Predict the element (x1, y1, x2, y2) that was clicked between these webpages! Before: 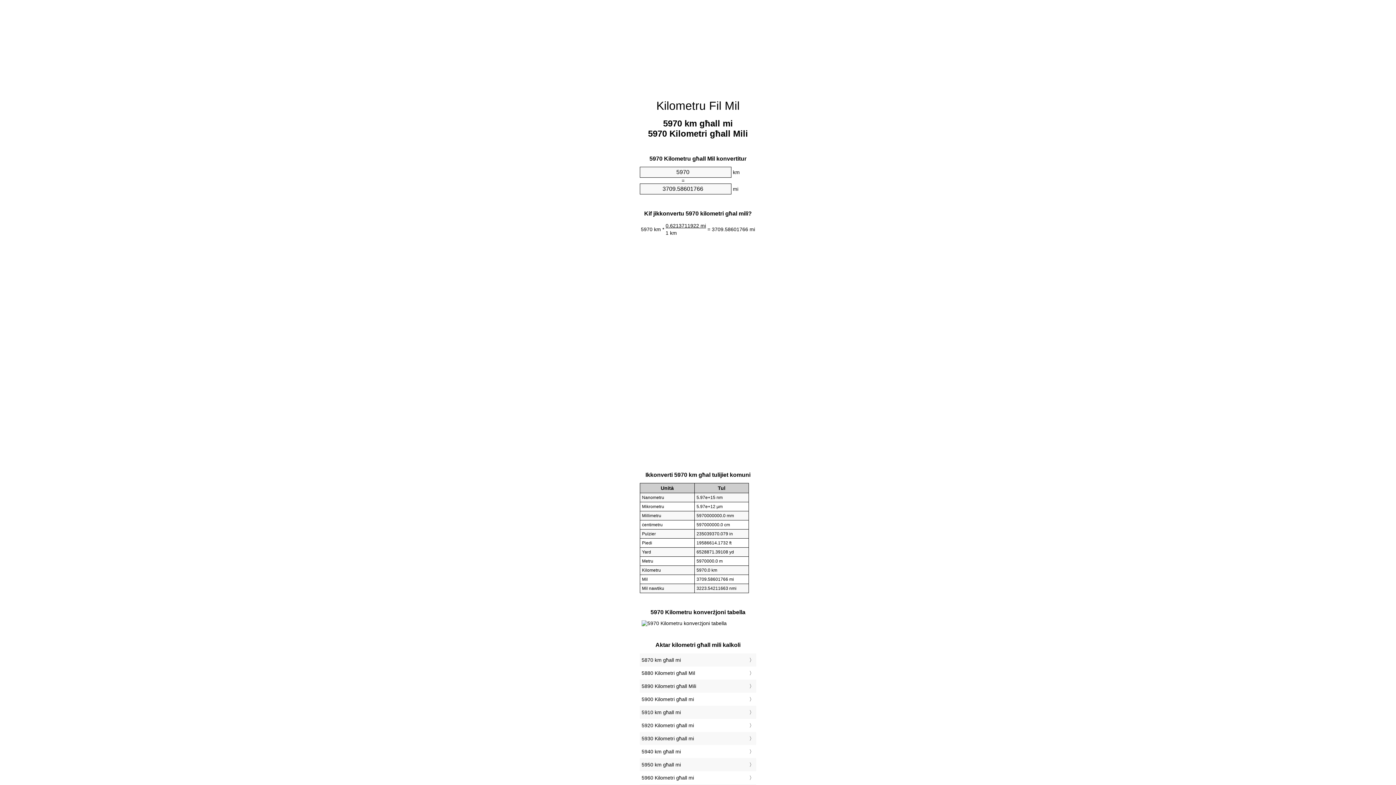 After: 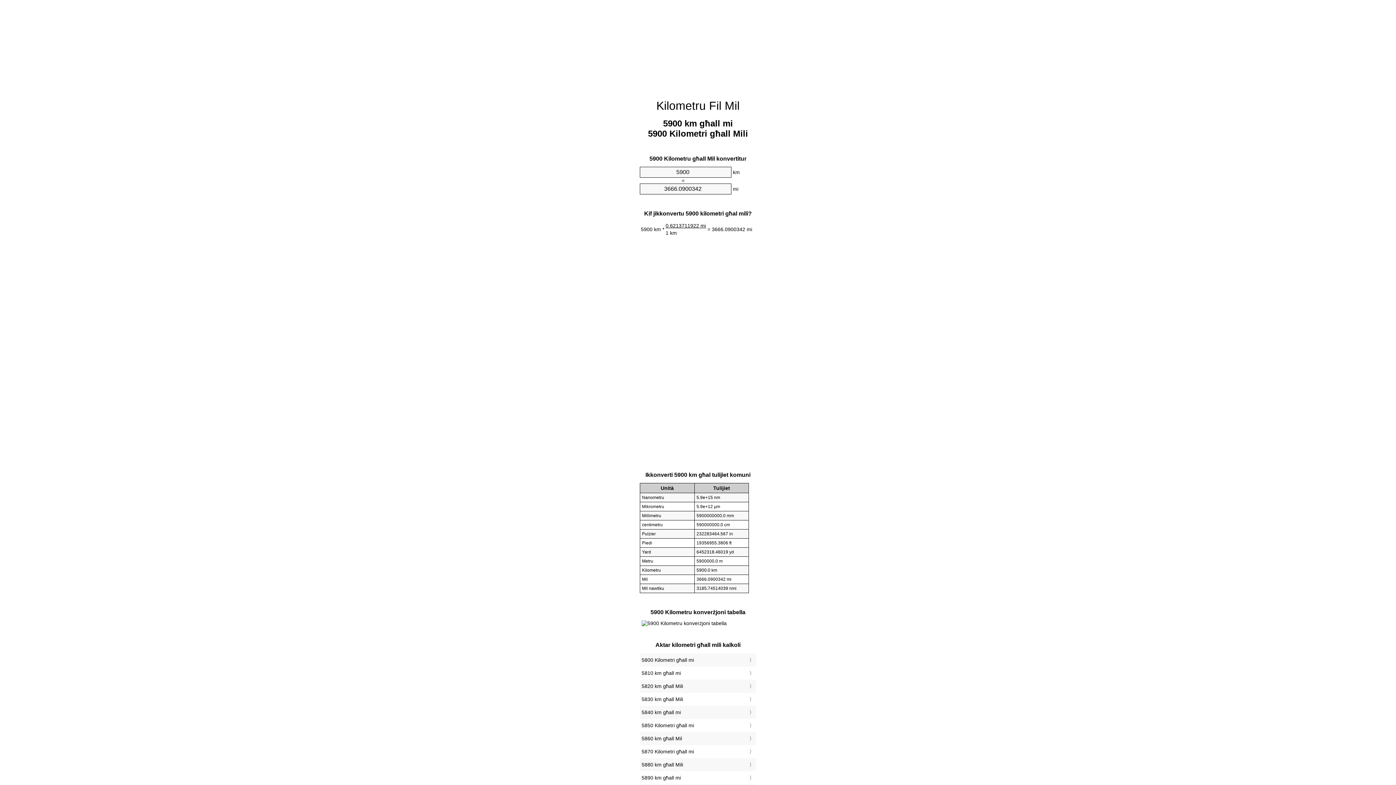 Action: label: 5900 Kilometri għall mi bbox: (641, 695, 754, 704)